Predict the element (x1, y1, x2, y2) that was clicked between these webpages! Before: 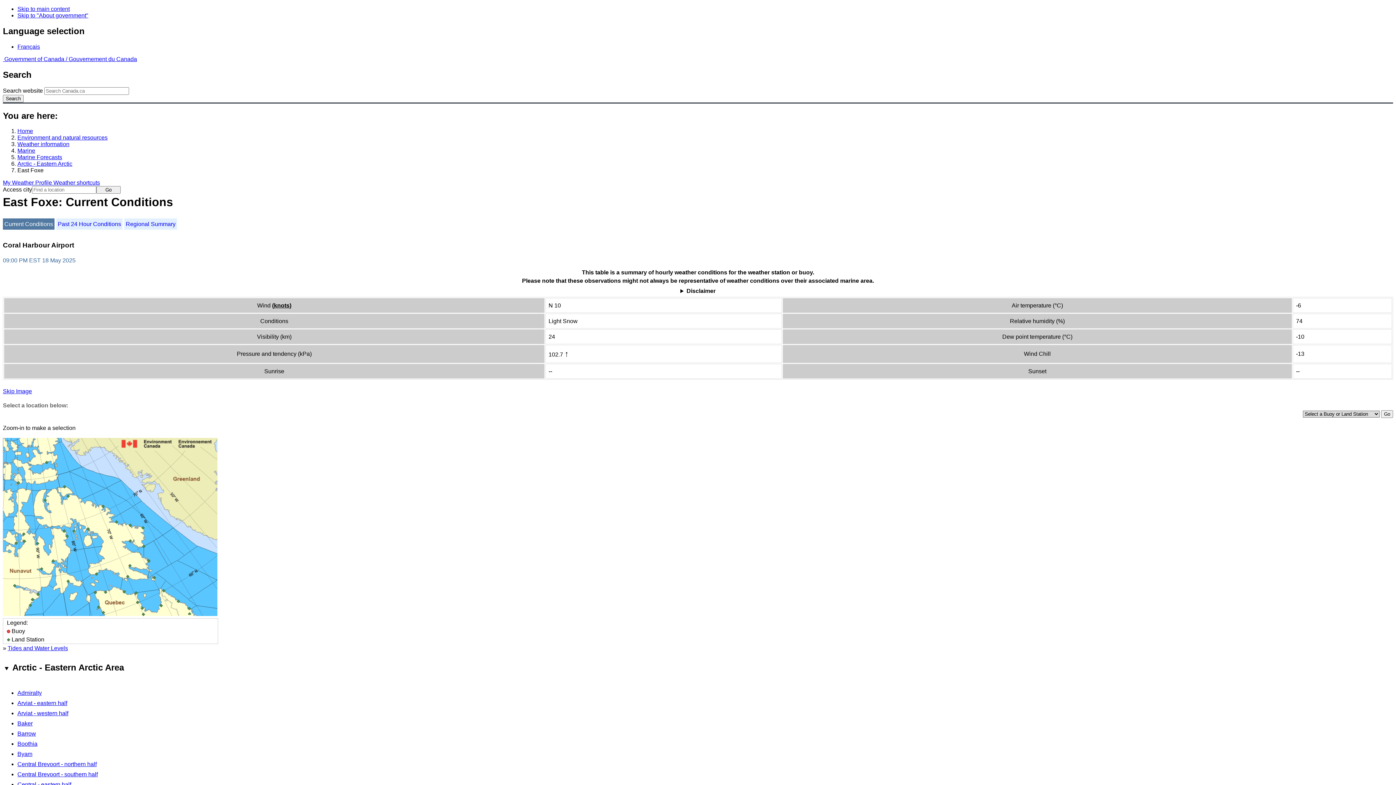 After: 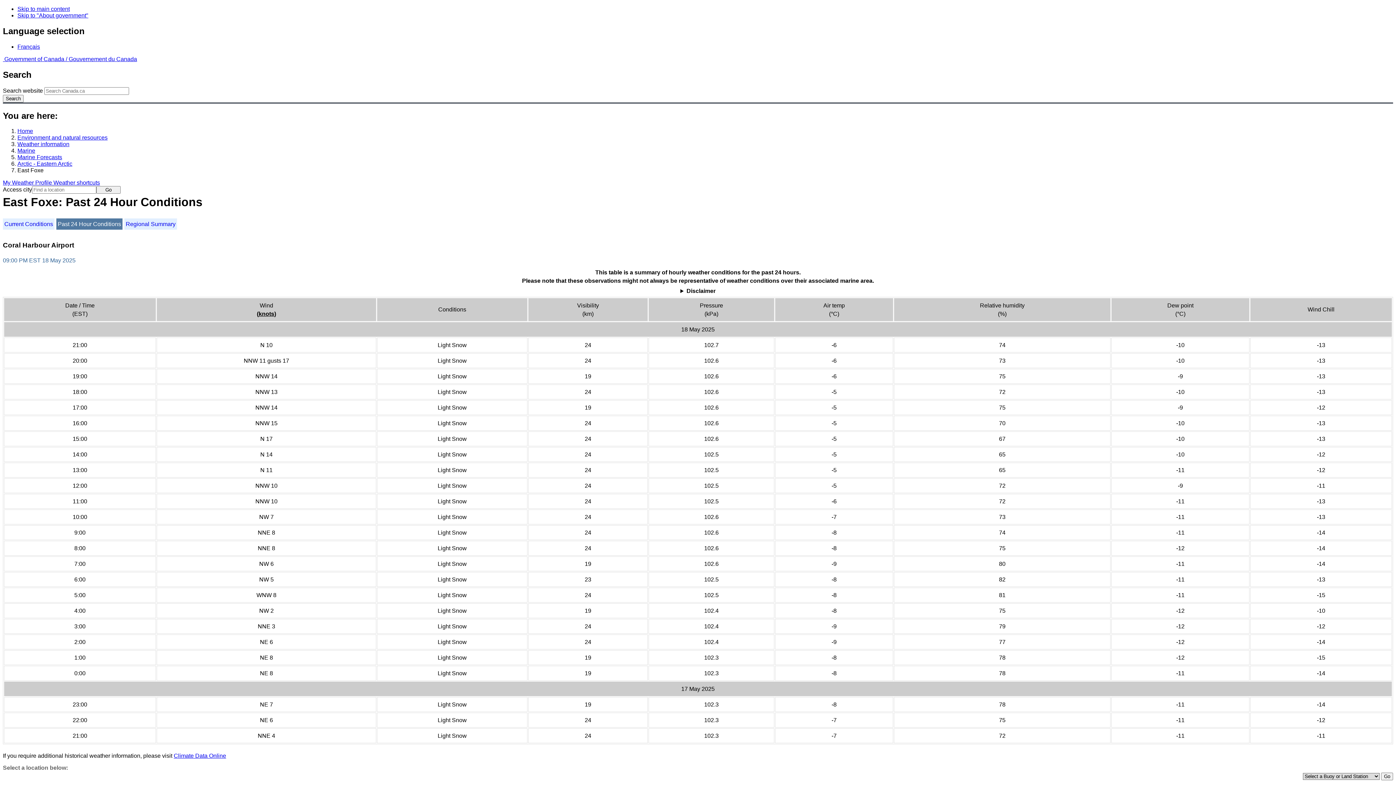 Action: label: Past 24 Hour Conditions bbox: (56, 218, 122, 229)